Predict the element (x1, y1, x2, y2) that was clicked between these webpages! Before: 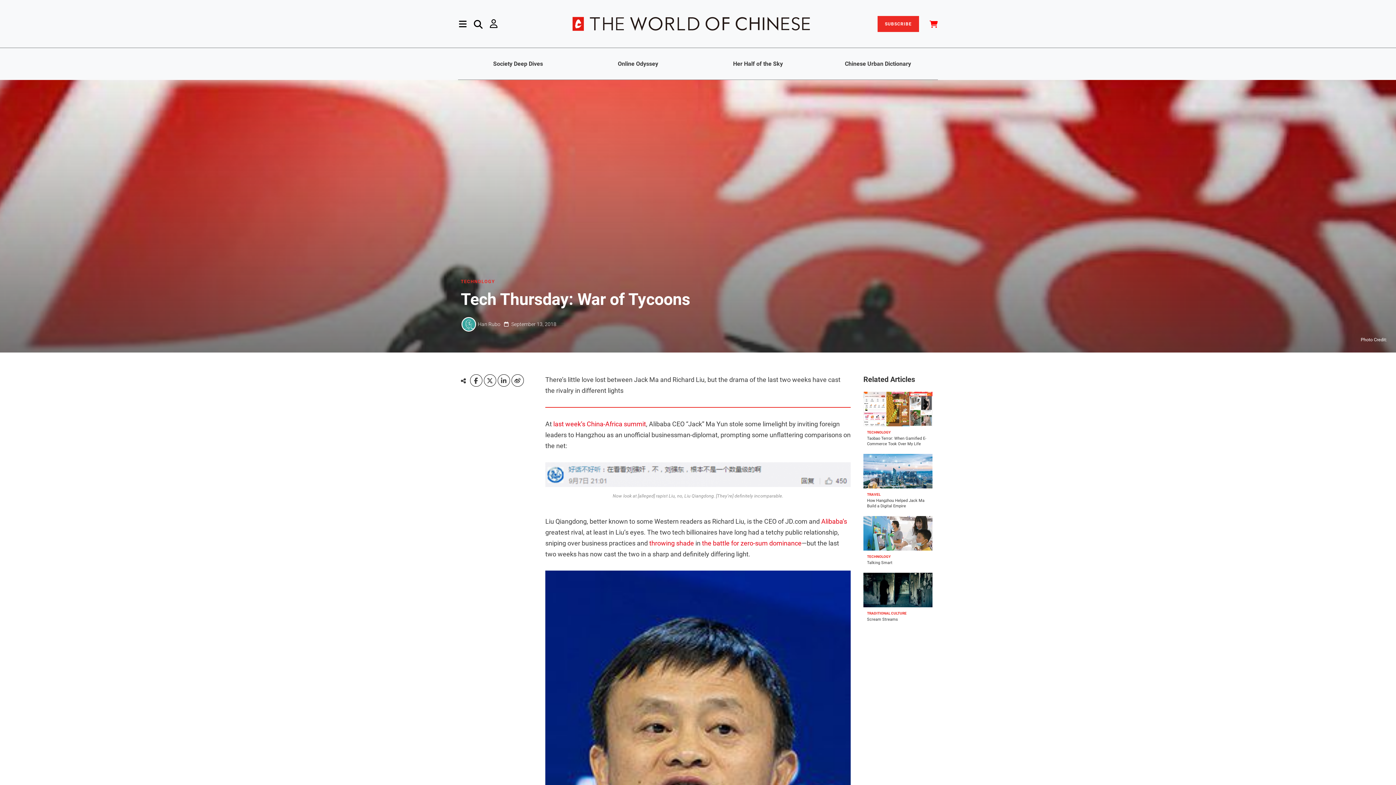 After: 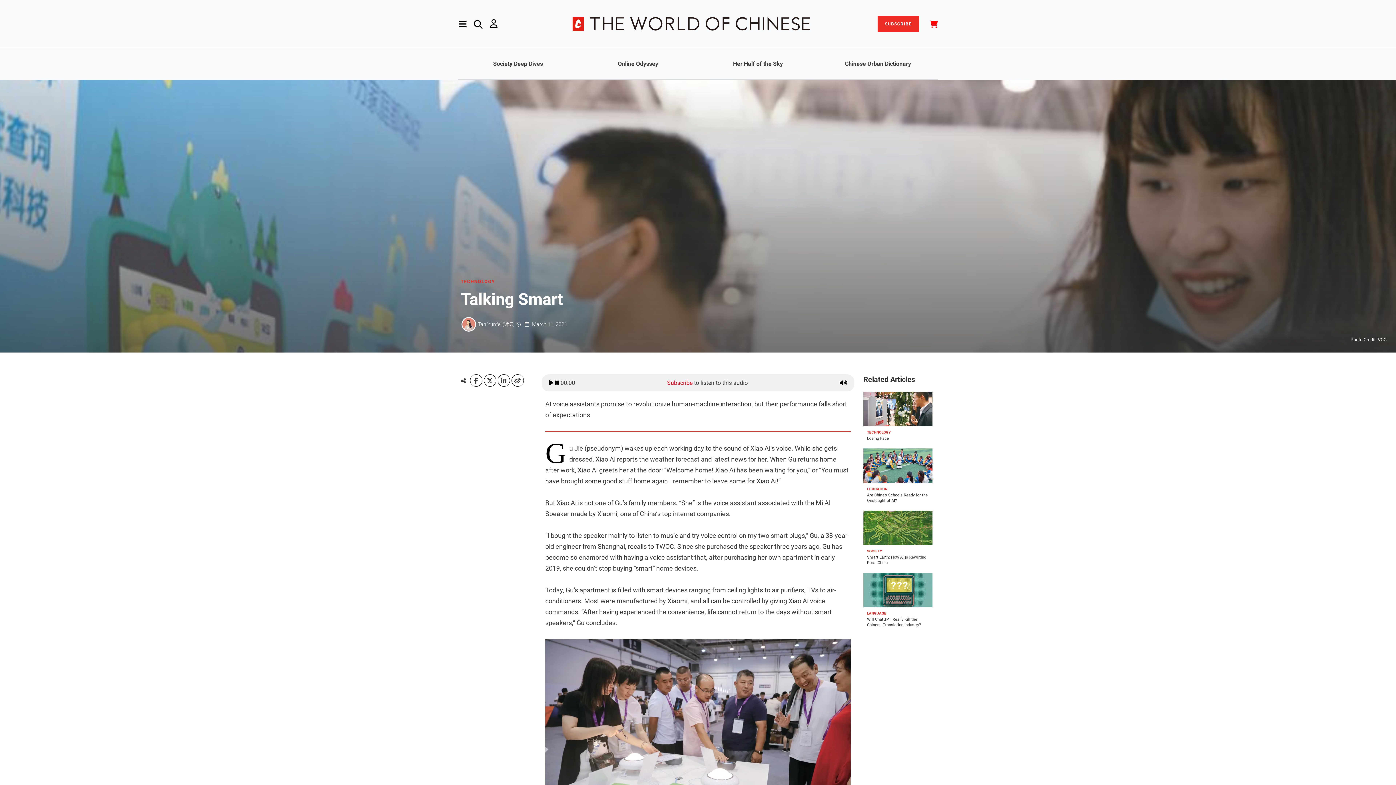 Action: label: Talking Smart bbox: (867, 560, 892, 565)